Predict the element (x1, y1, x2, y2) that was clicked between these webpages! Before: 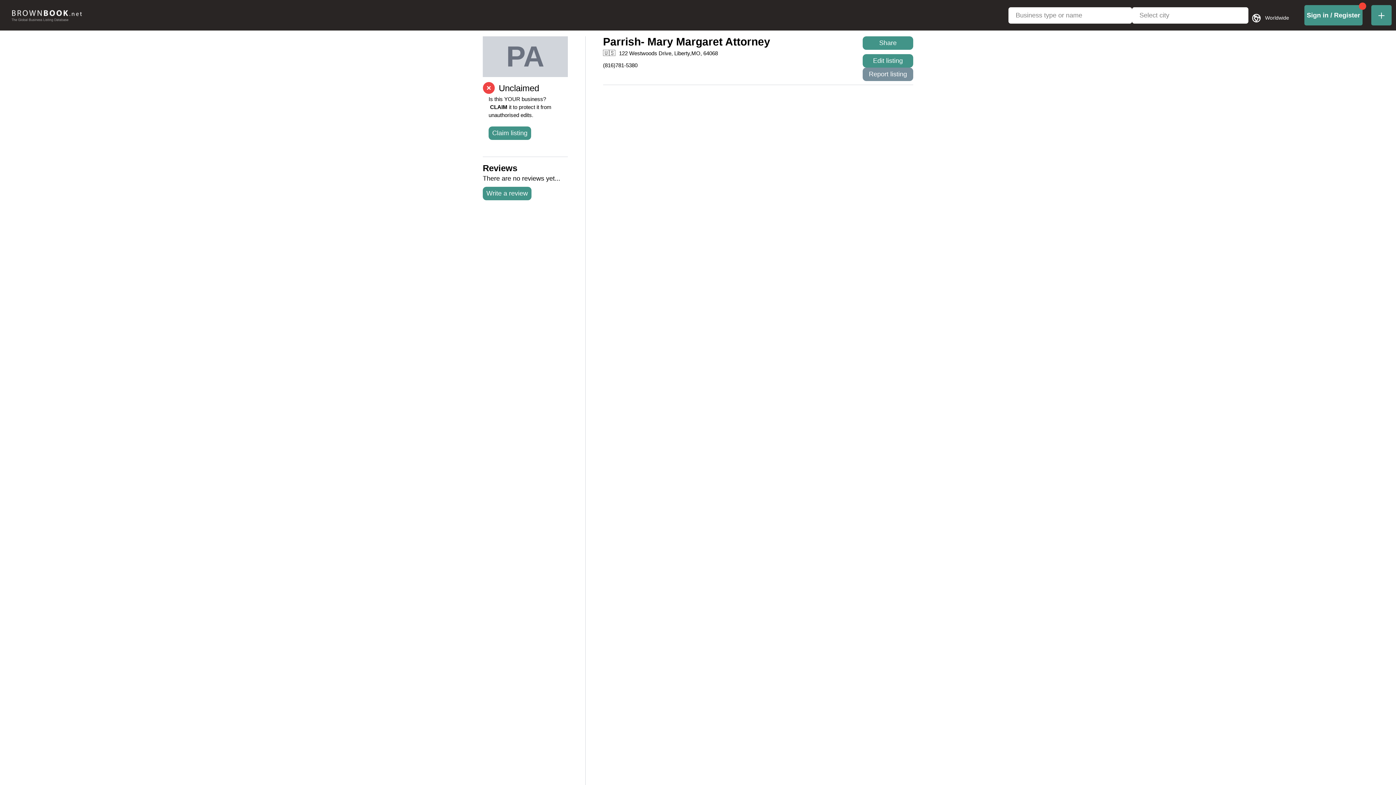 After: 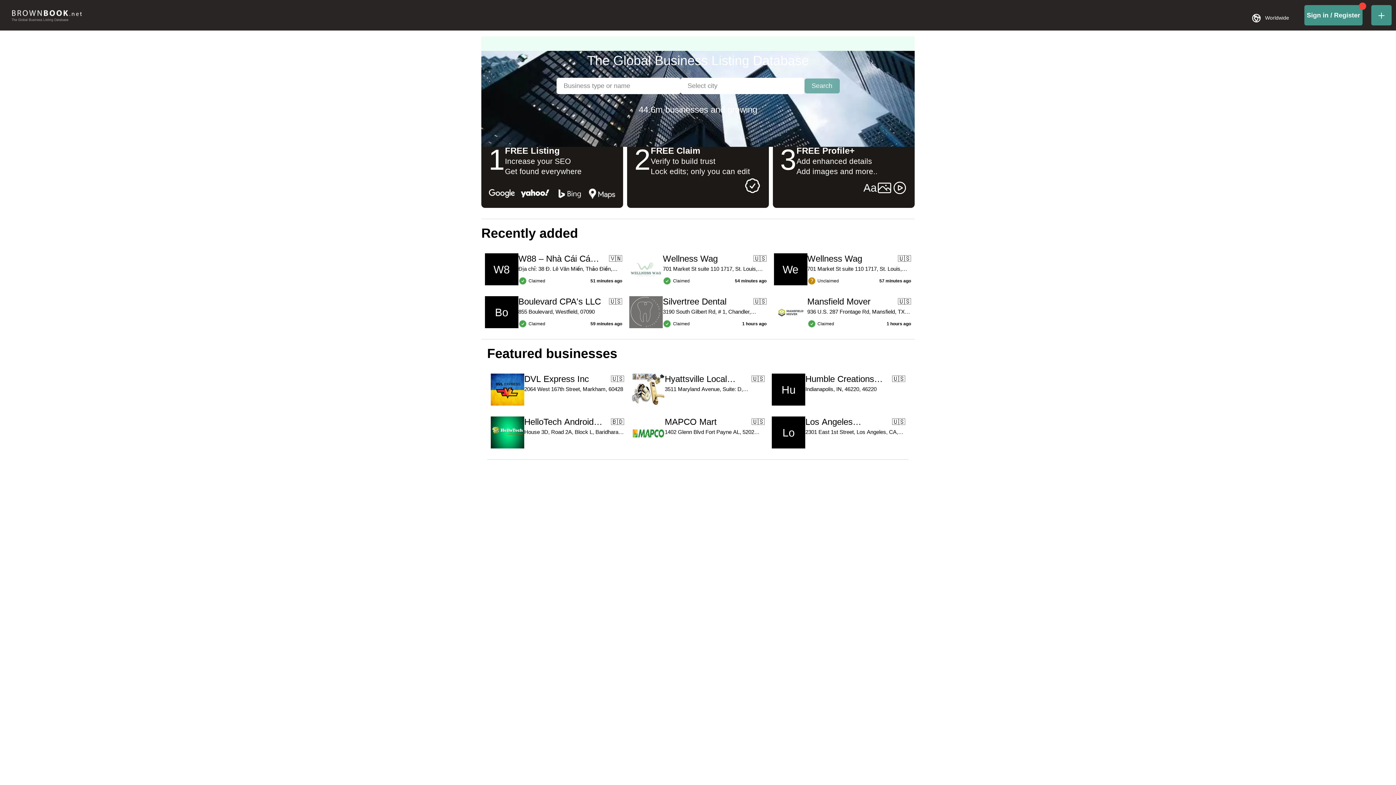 Action: bbox: (5, 10, 87, 21)